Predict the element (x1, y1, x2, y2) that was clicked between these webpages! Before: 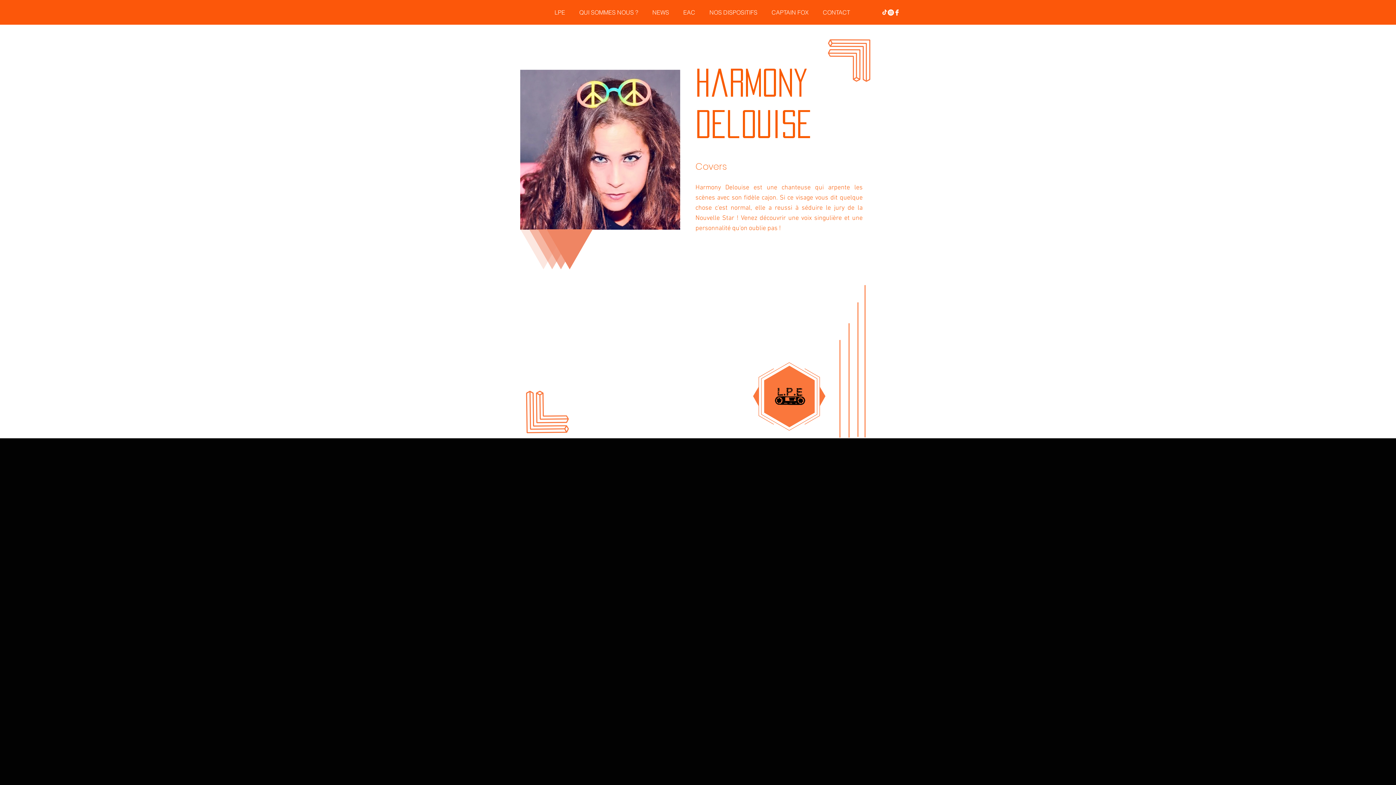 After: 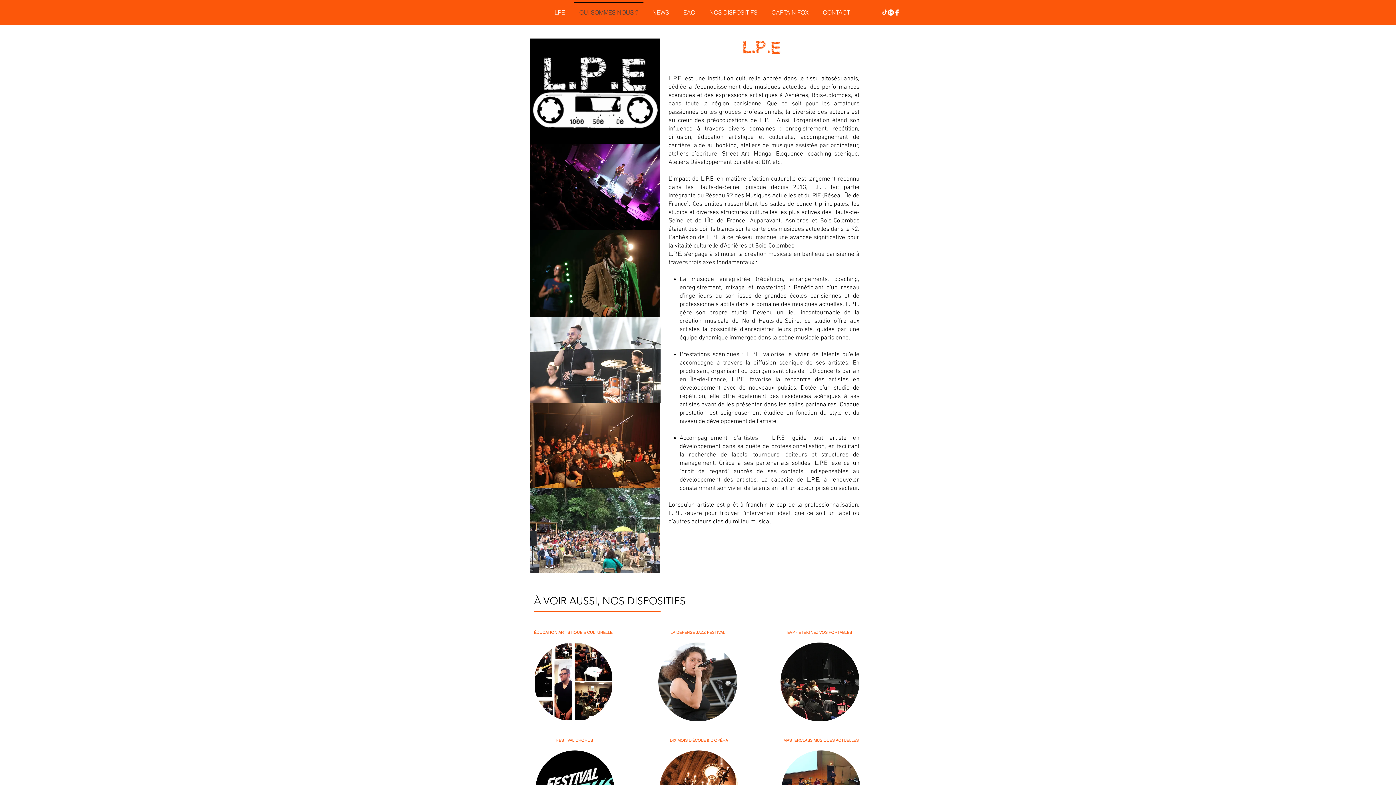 Action: bbox: (572, 1, 645, 16) label: QUI SOMMES NOUS ?